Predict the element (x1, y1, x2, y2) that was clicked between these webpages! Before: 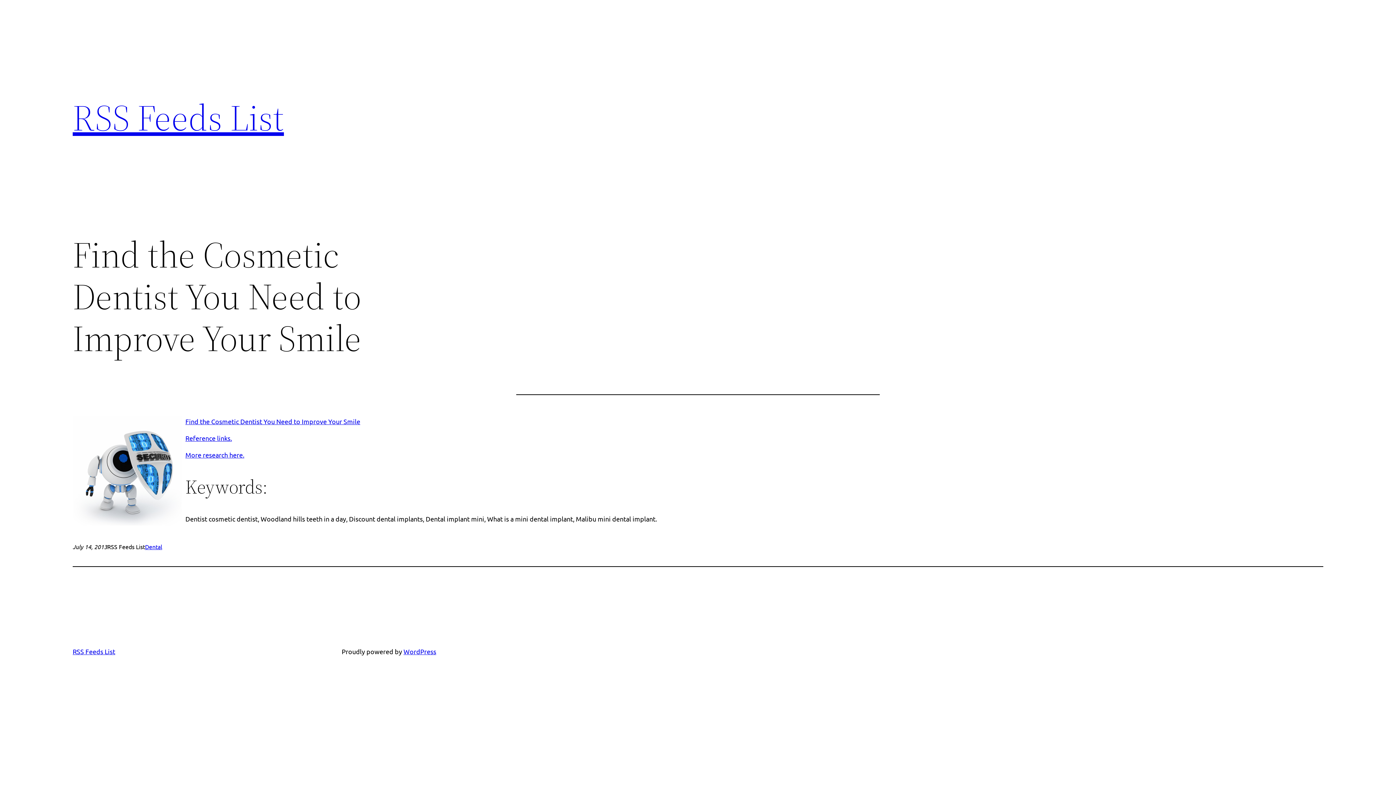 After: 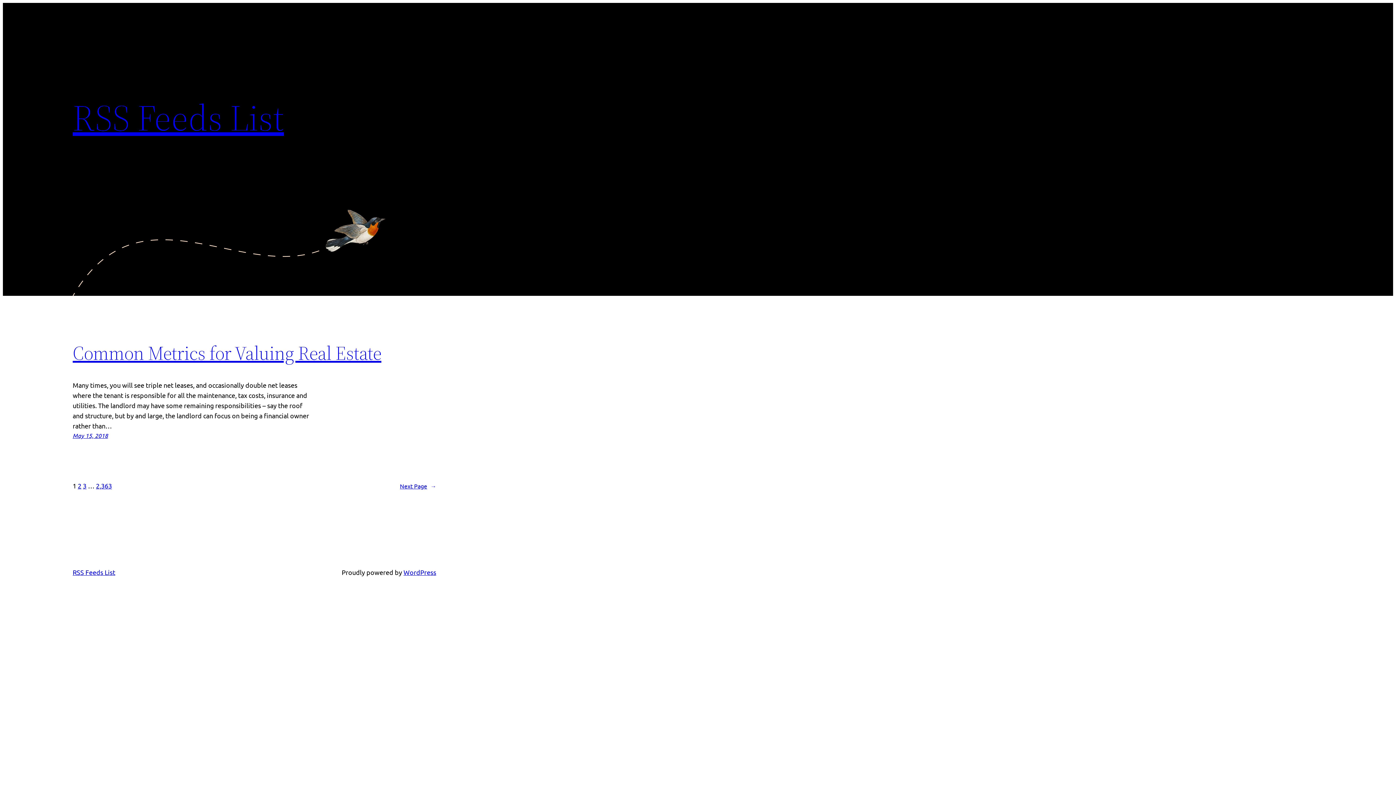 Action: bbox: (72, 648, 115, 655) label: RSS Feeds List